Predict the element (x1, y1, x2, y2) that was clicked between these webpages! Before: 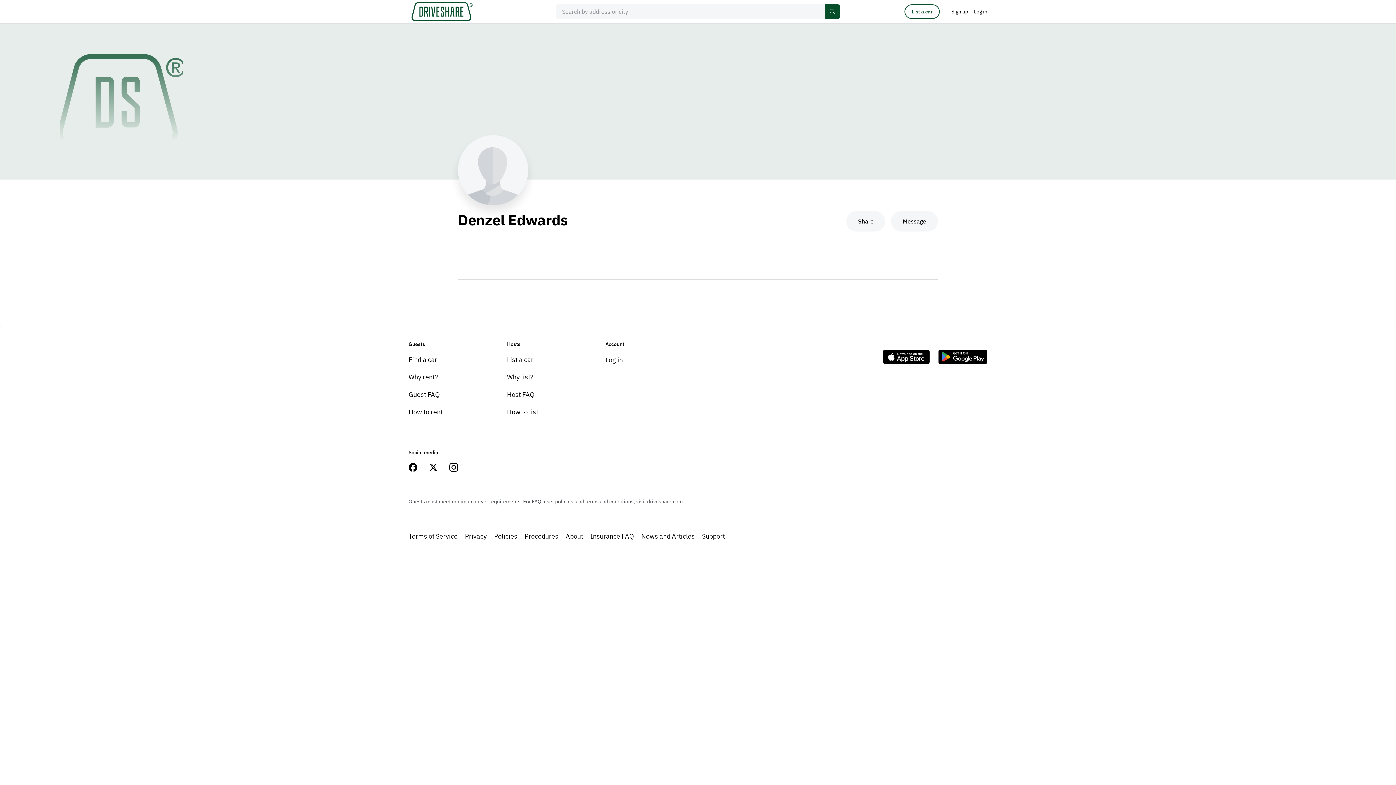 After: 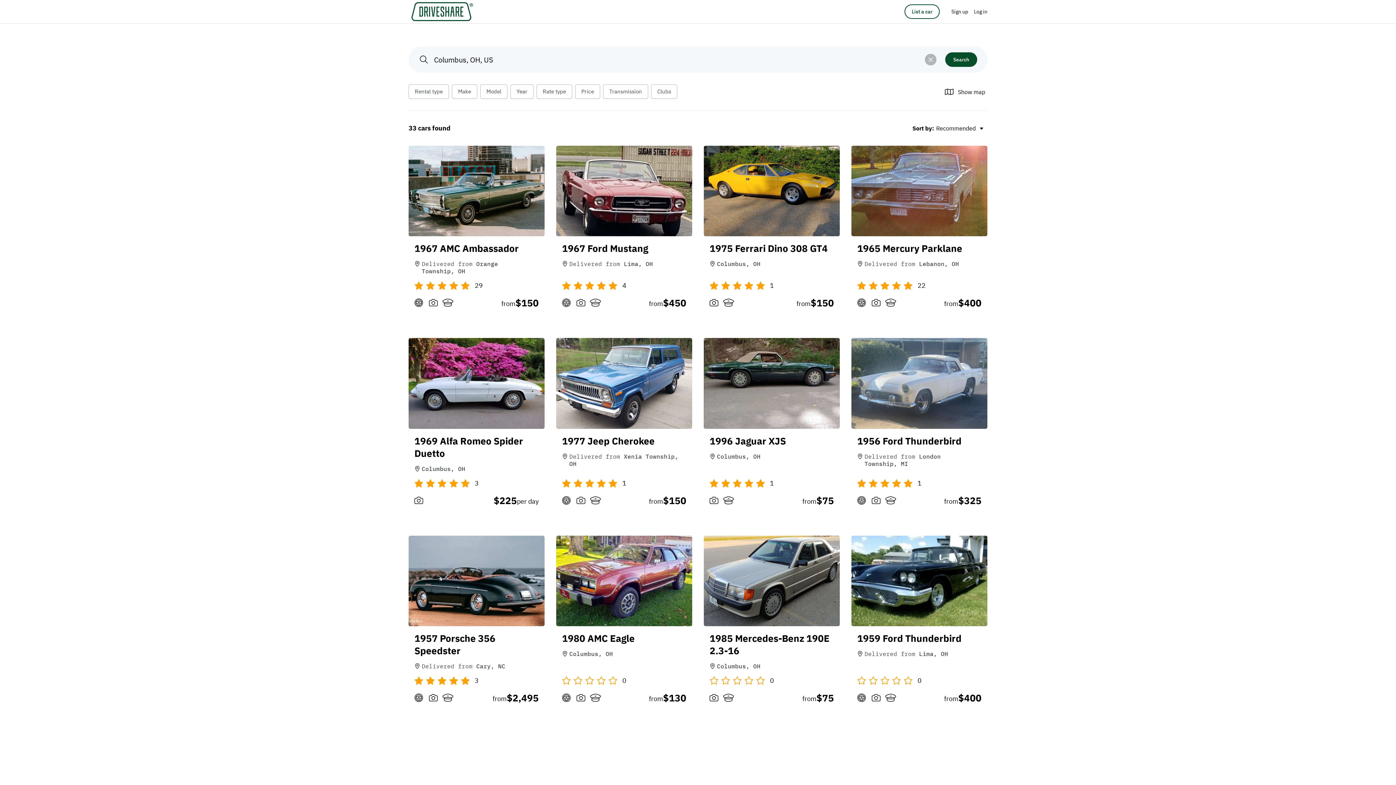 Action: bbox: (825, 4, 840, 18)